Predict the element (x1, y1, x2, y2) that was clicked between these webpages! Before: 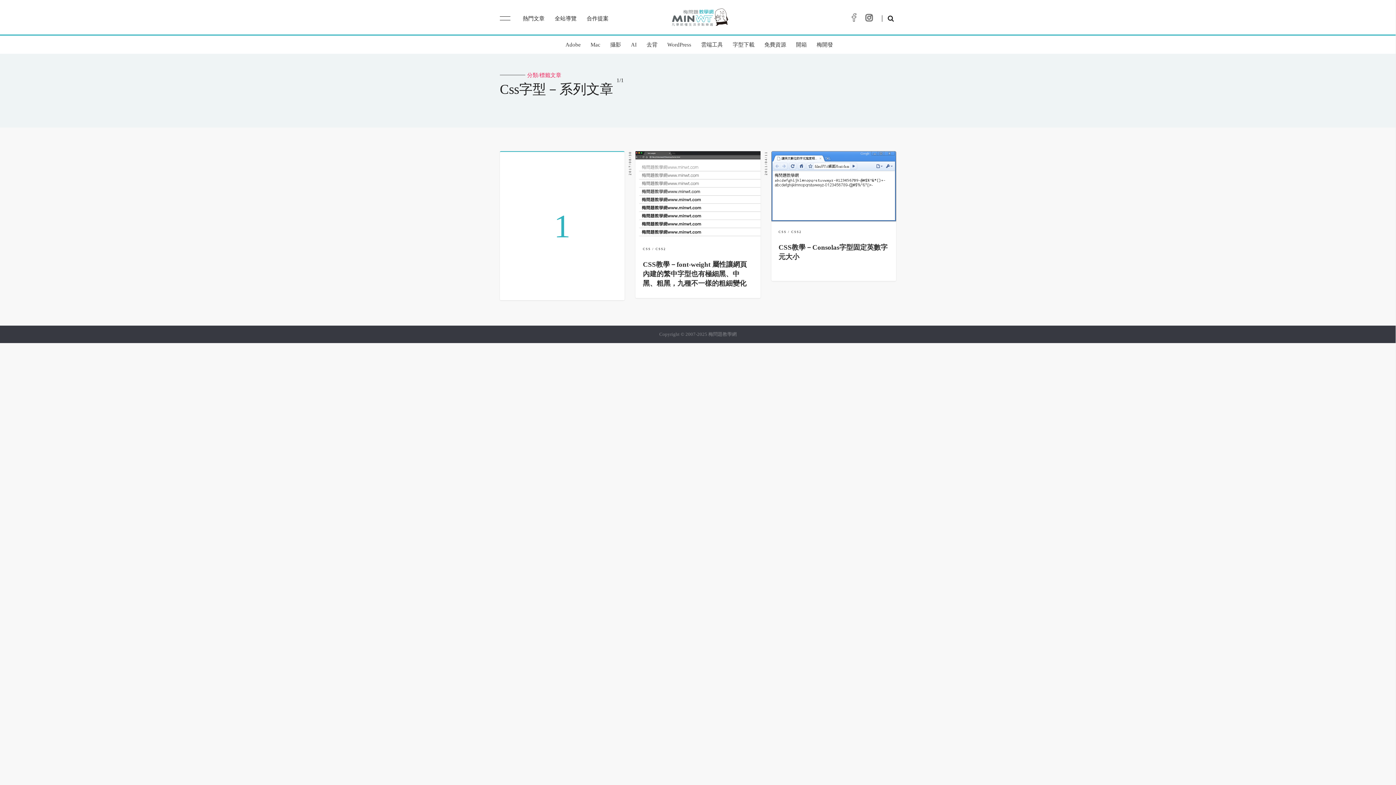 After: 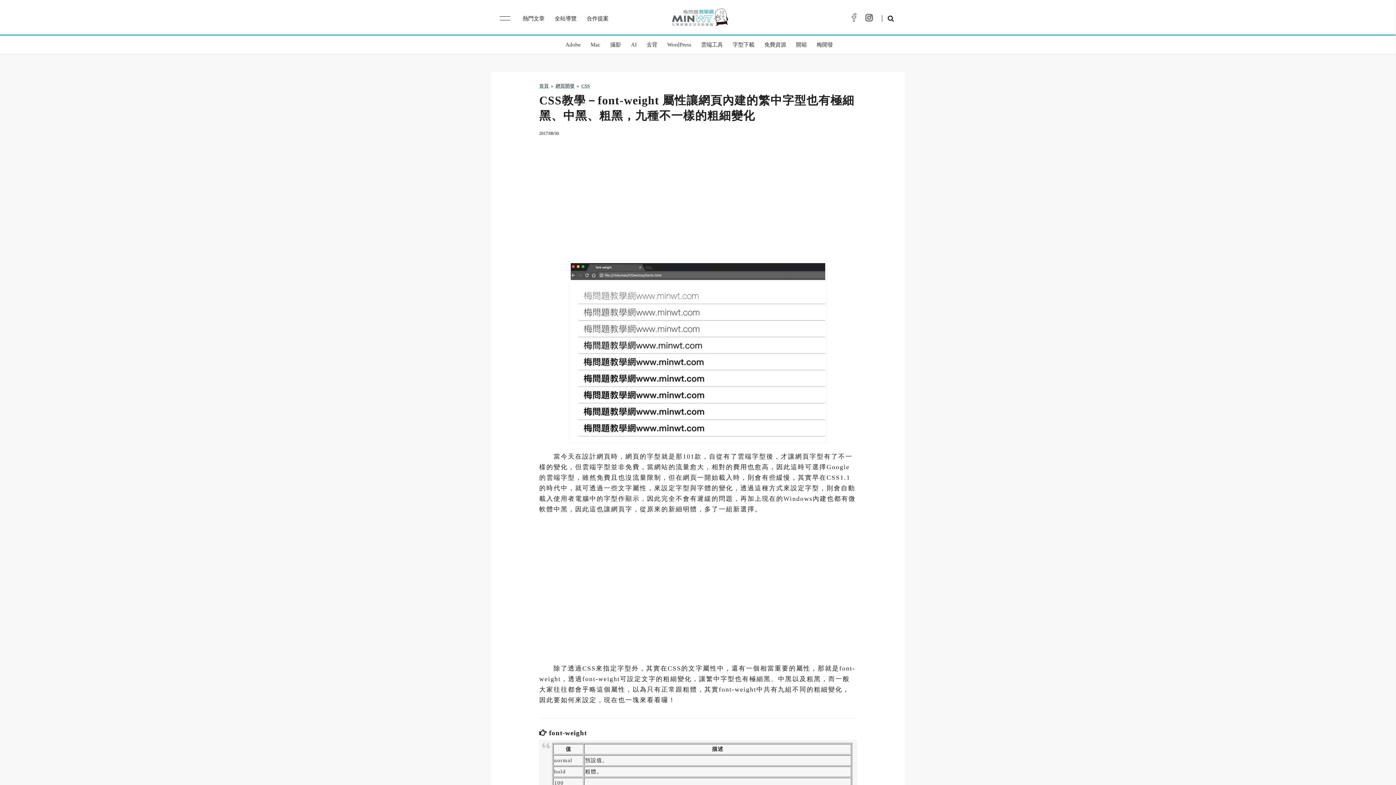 Action: bbox: (635, 233, 760, 239)